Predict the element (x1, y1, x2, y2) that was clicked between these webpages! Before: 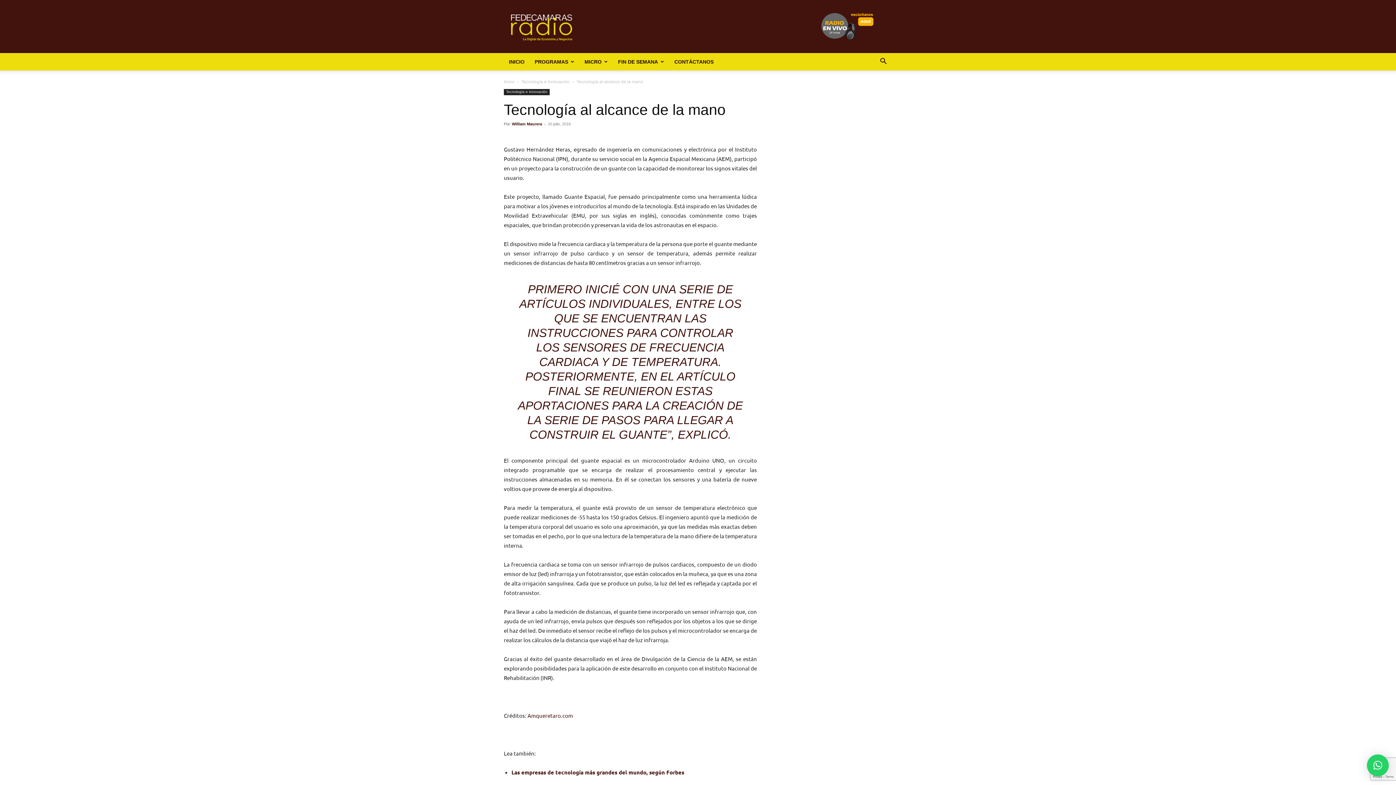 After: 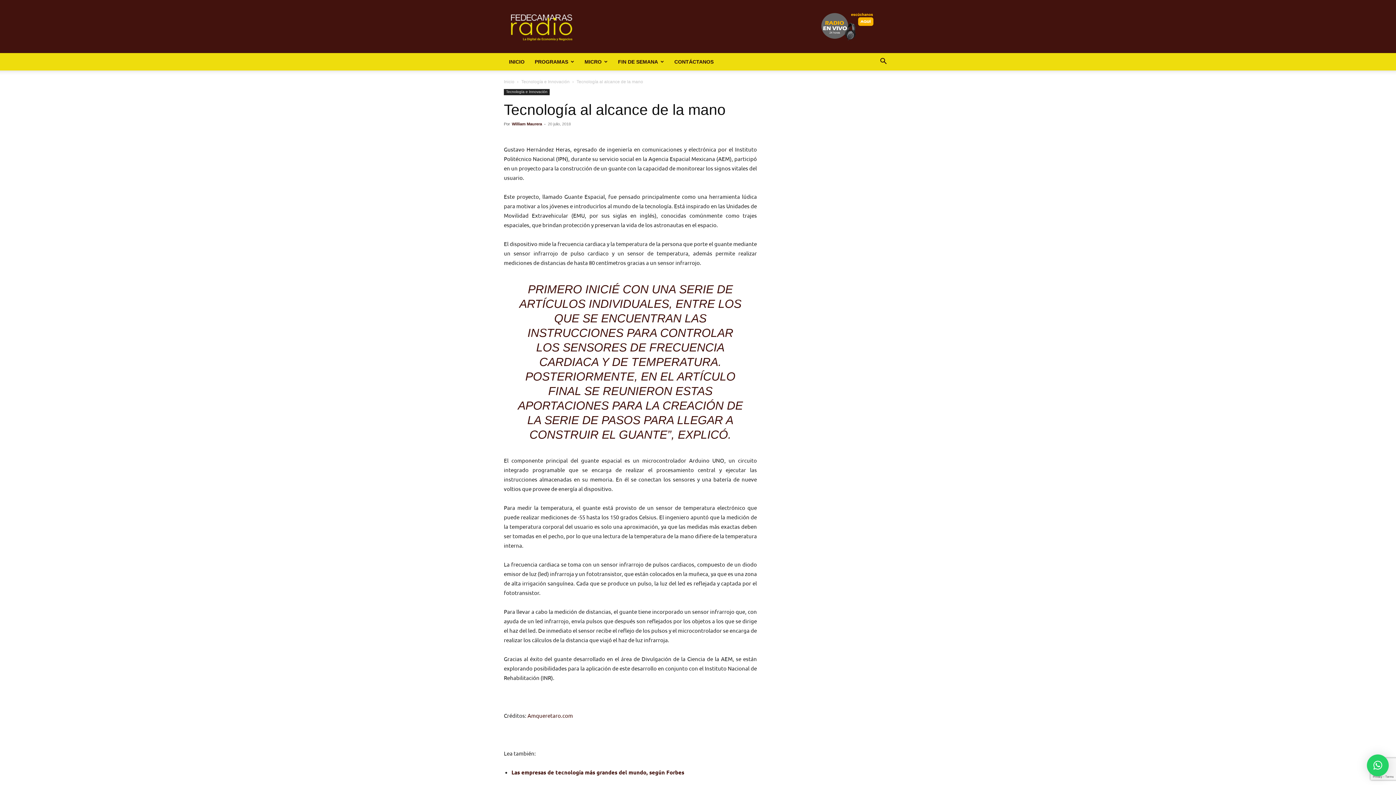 Action: bbox: (1367, 754, 1389, 776) label: ×